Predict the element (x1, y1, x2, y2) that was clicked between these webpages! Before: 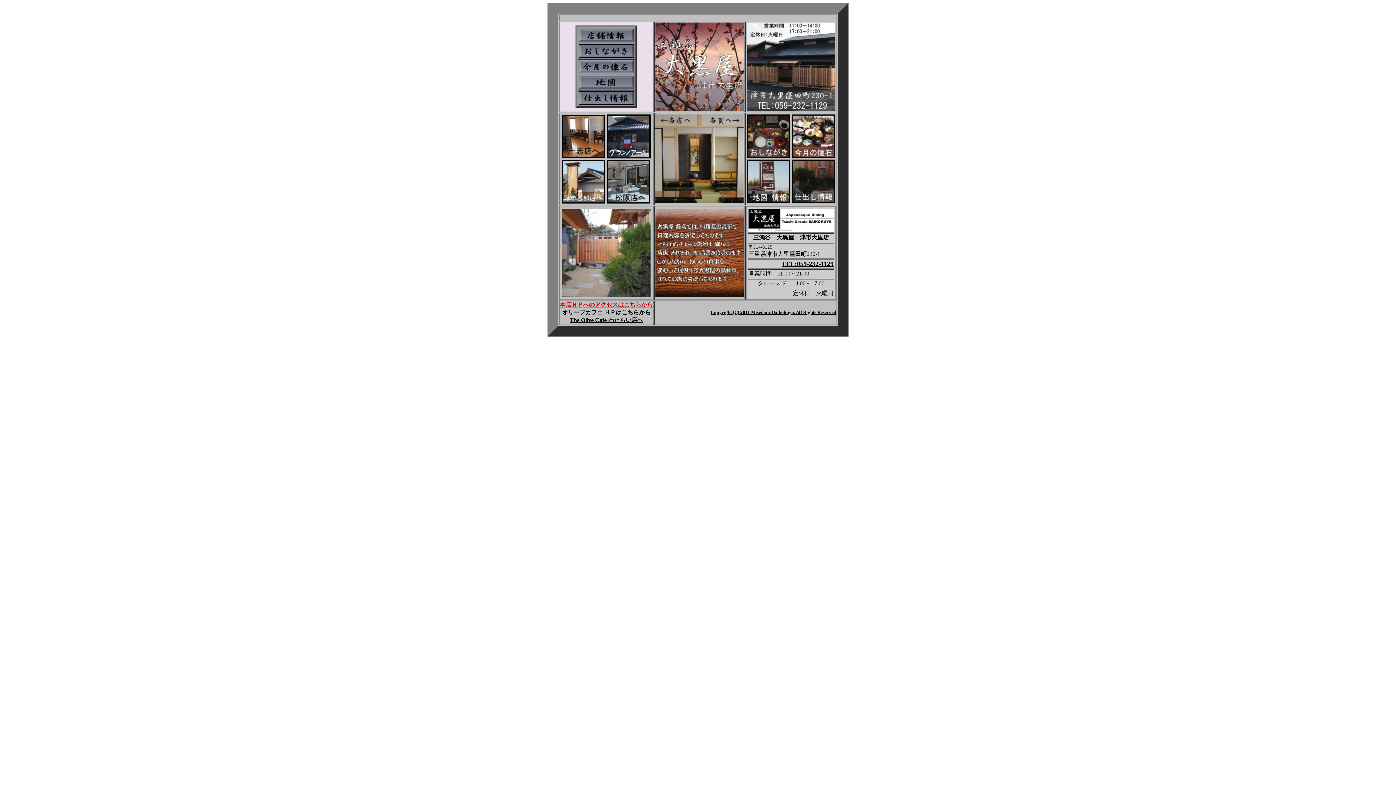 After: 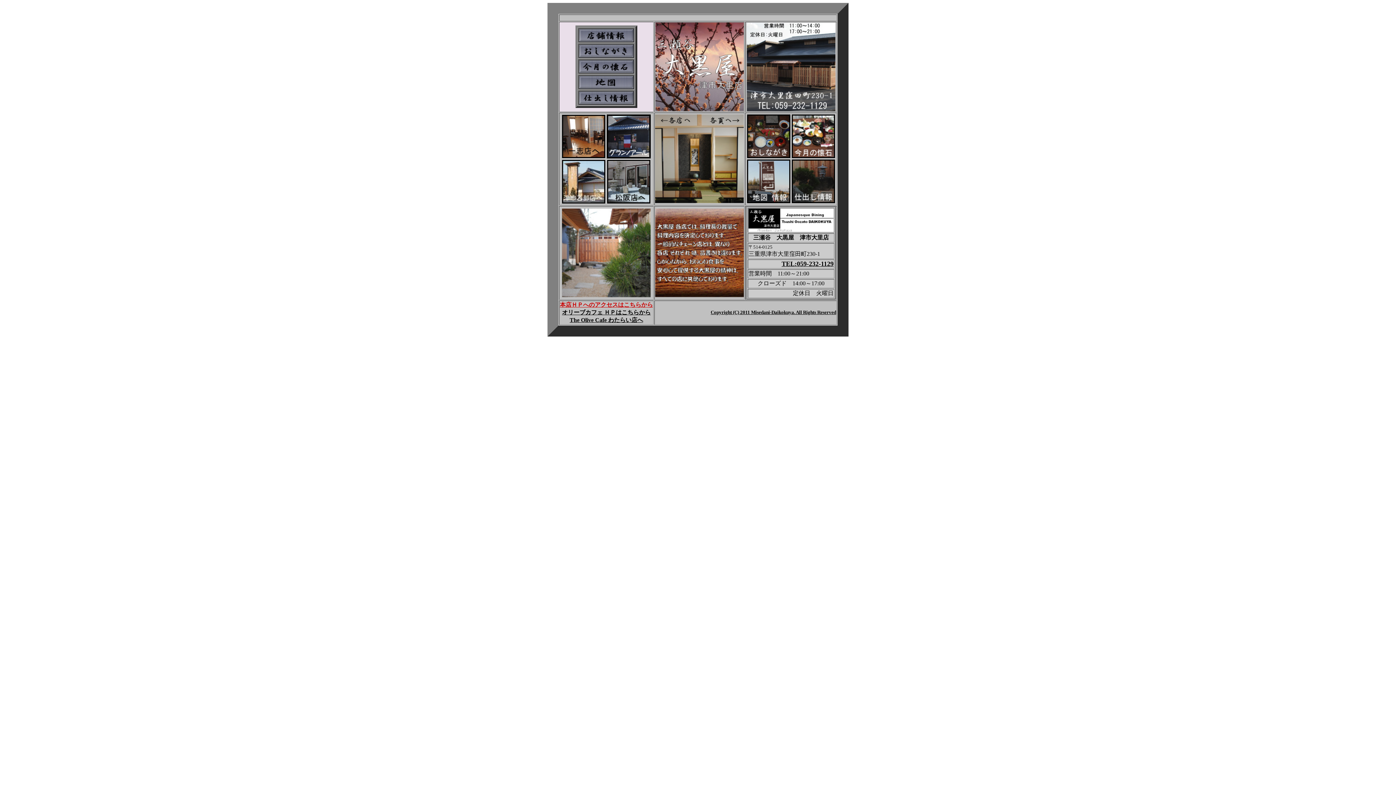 Action: bbox: (748, 226, 833, 233)